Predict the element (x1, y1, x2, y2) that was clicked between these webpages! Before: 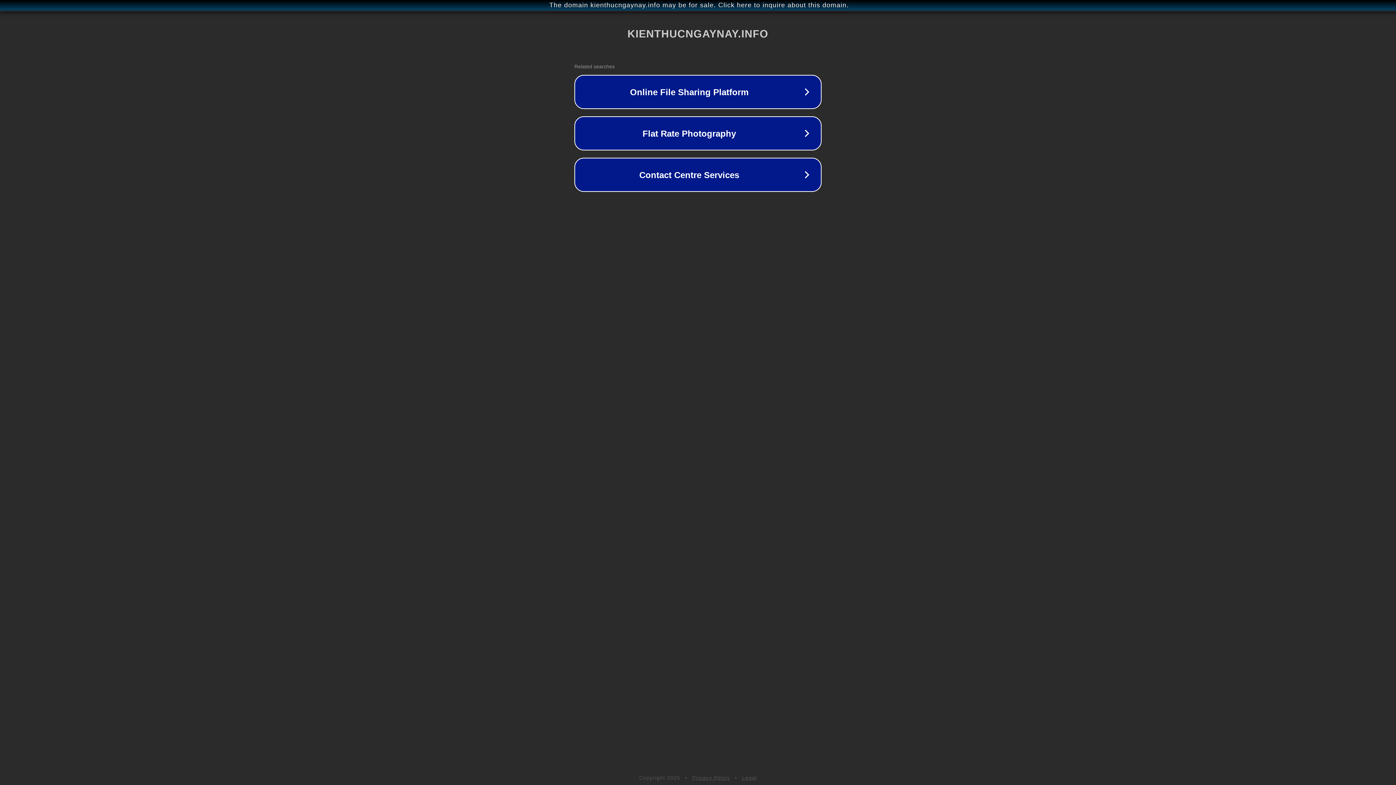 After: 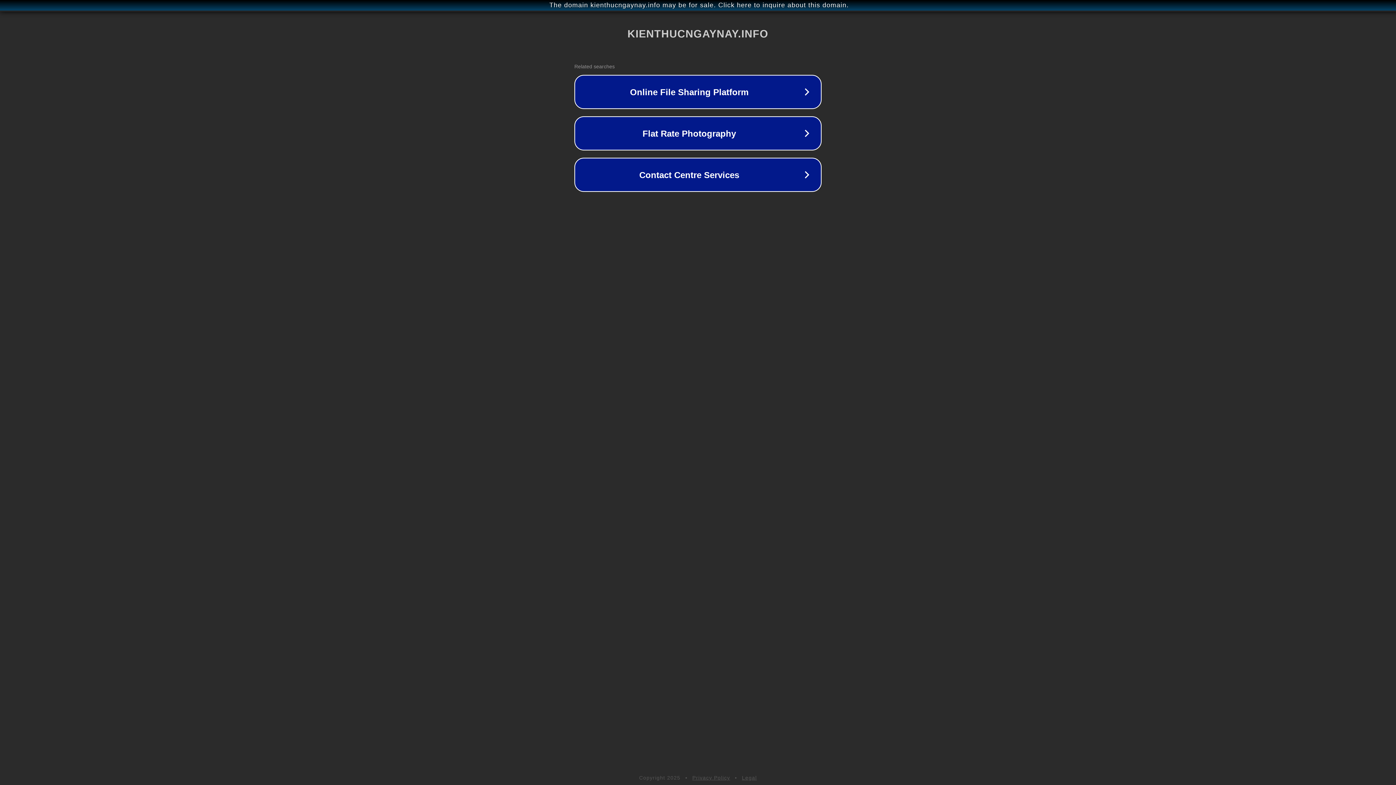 Action: bbox: (692, 775, 730, 781) label: Privacy Policy